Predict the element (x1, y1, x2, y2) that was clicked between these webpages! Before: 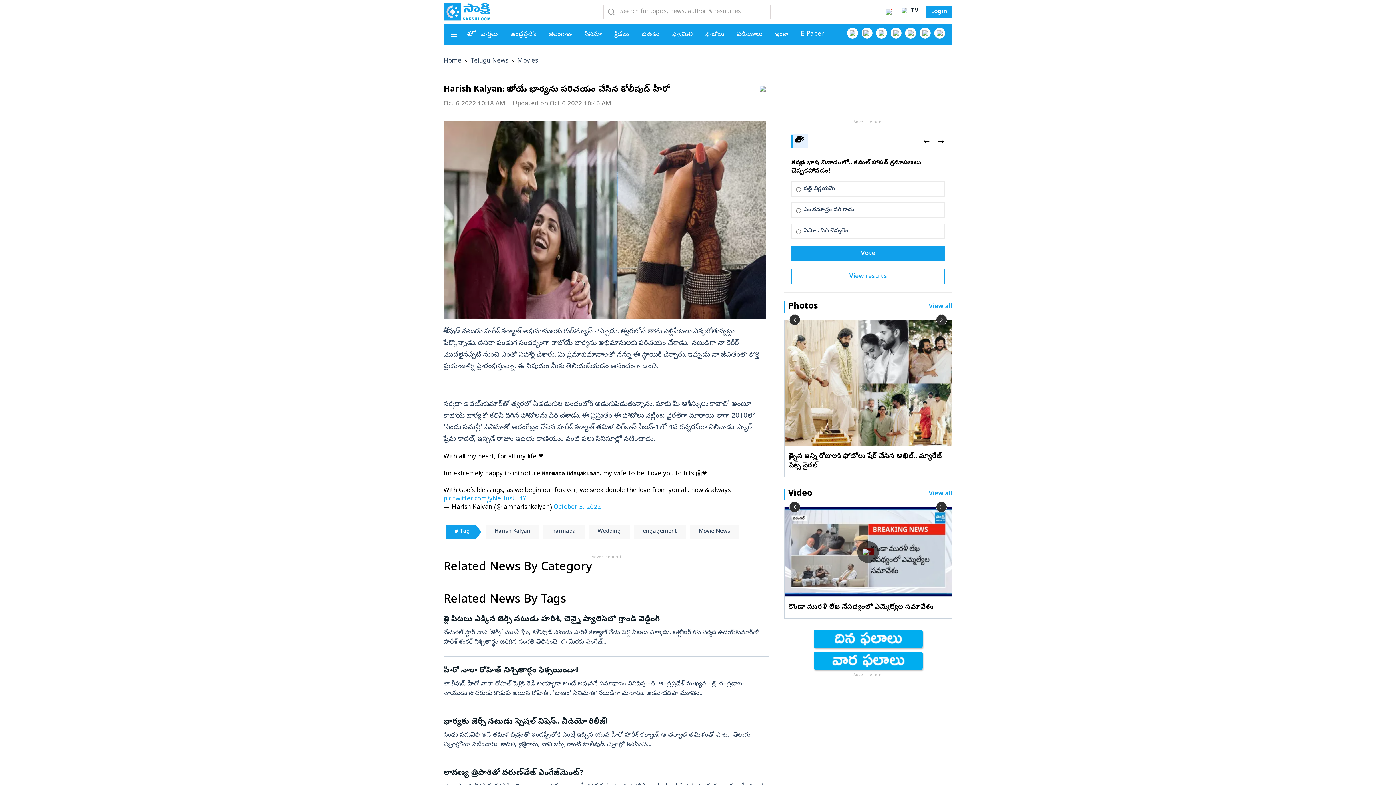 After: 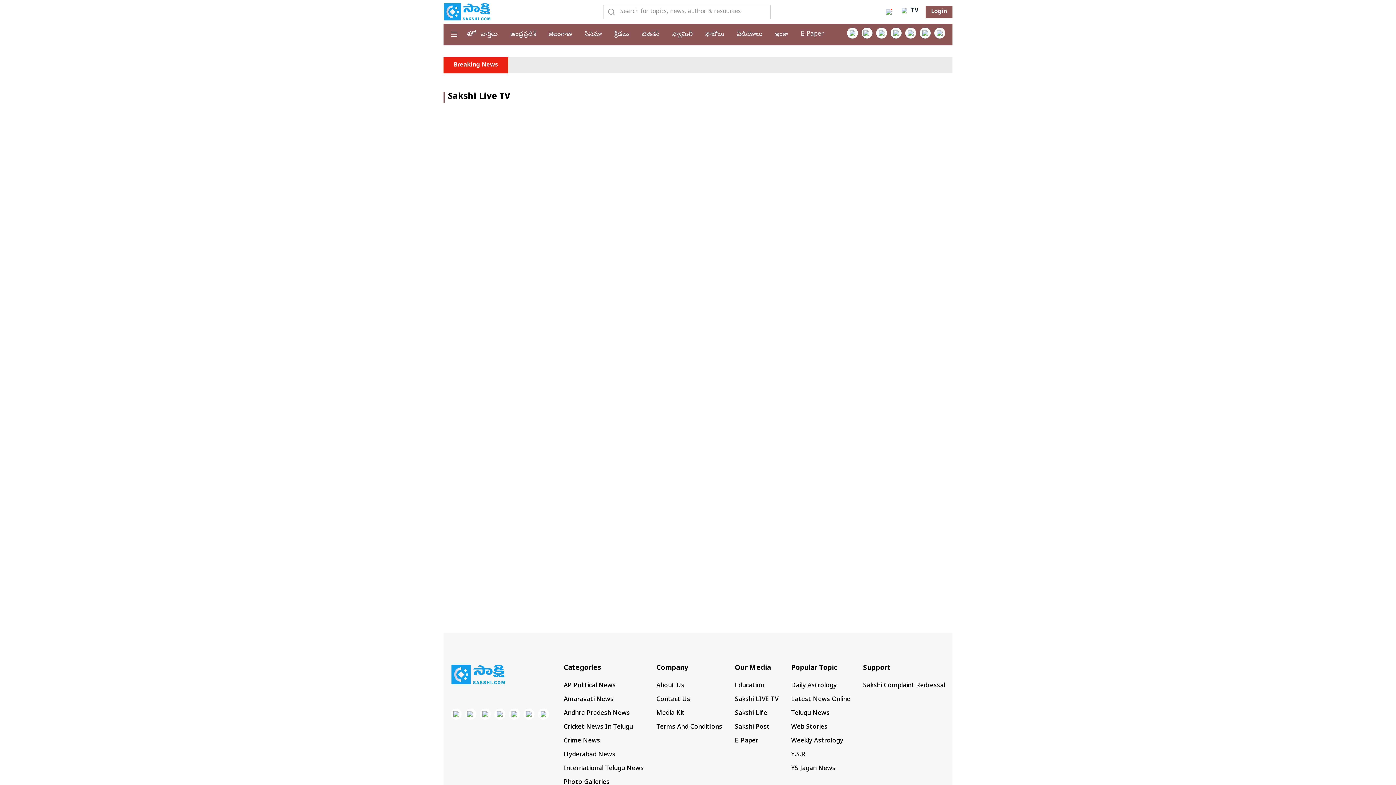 Action: label: Live TV bbox: (901, 6, 918, 14)